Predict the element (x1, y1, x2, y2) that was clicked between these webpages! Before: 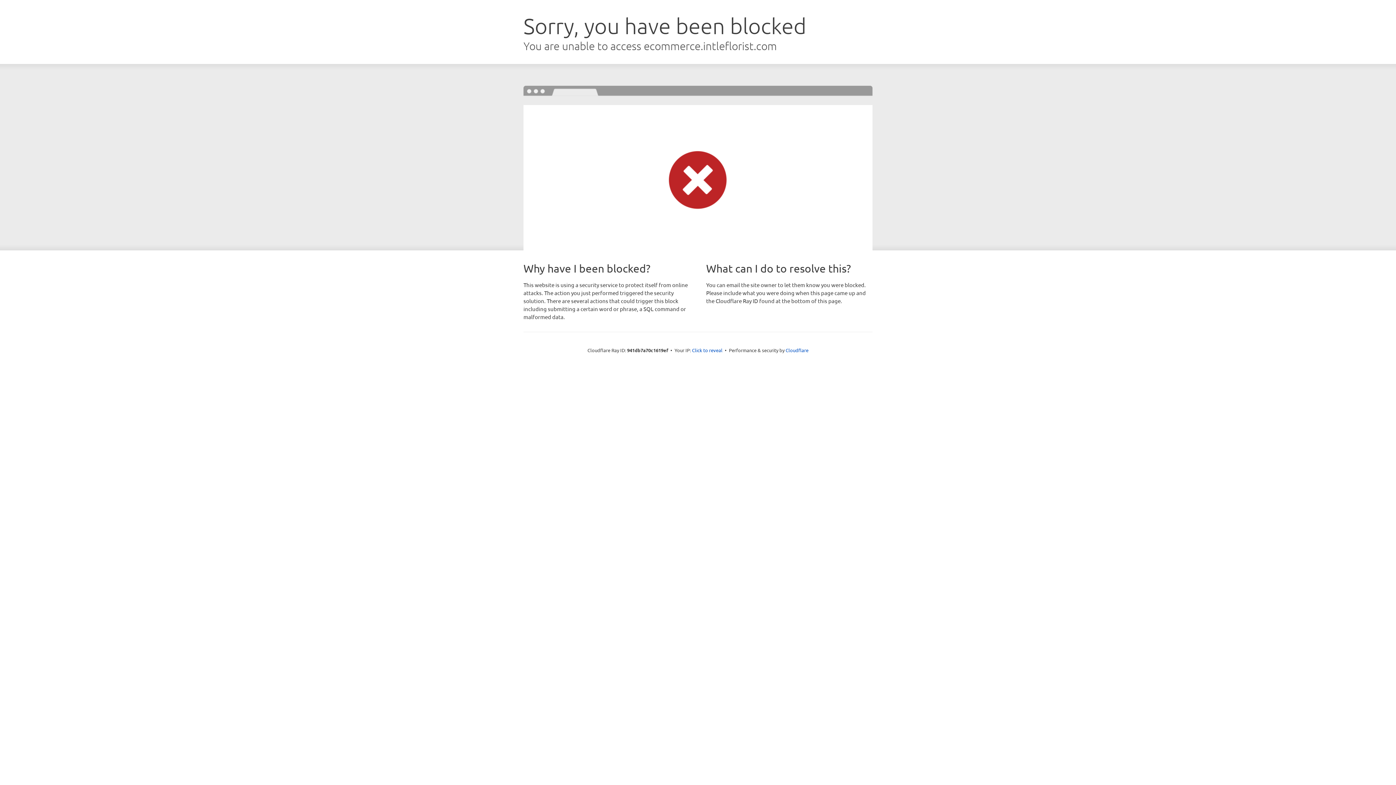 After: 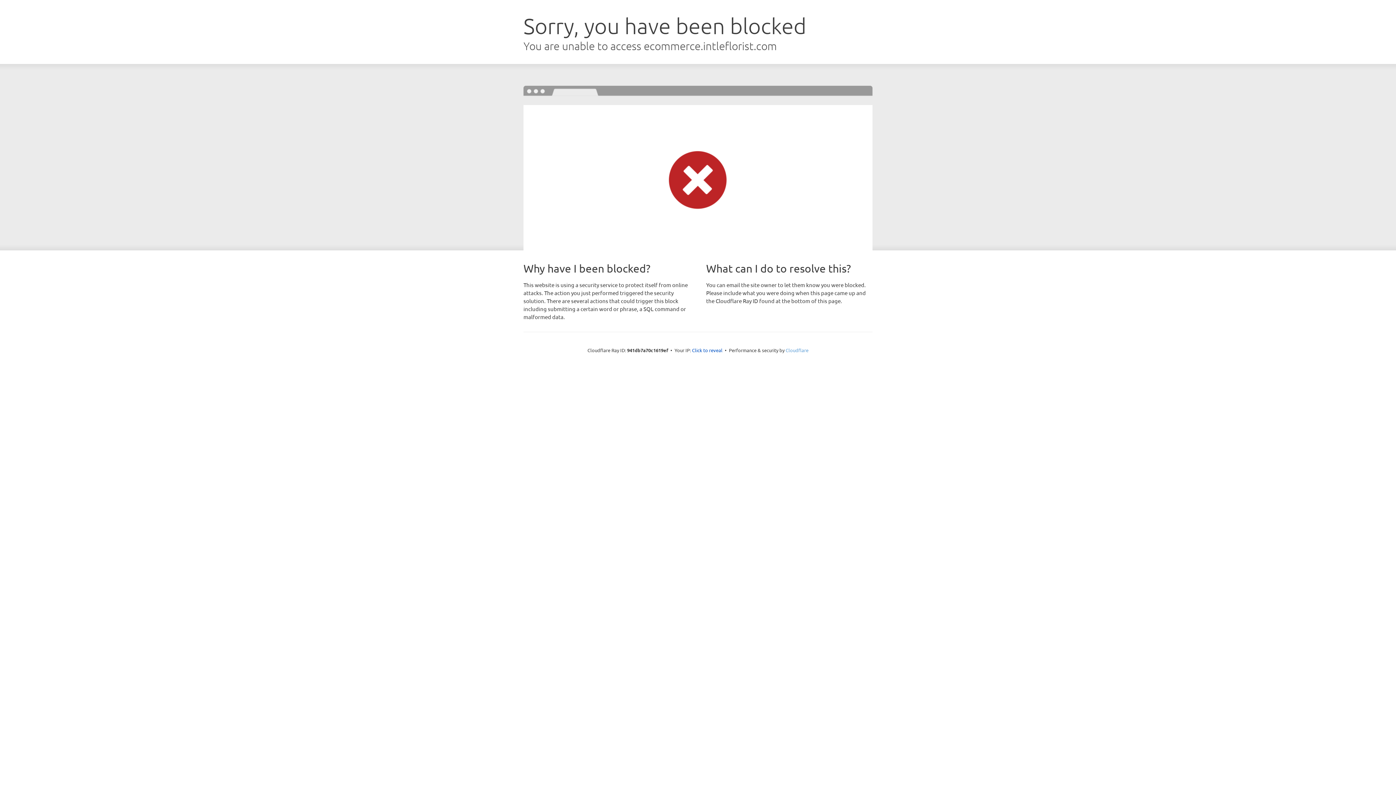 Action: label: Cloudflare bbox: (785, 347, 808, 353)